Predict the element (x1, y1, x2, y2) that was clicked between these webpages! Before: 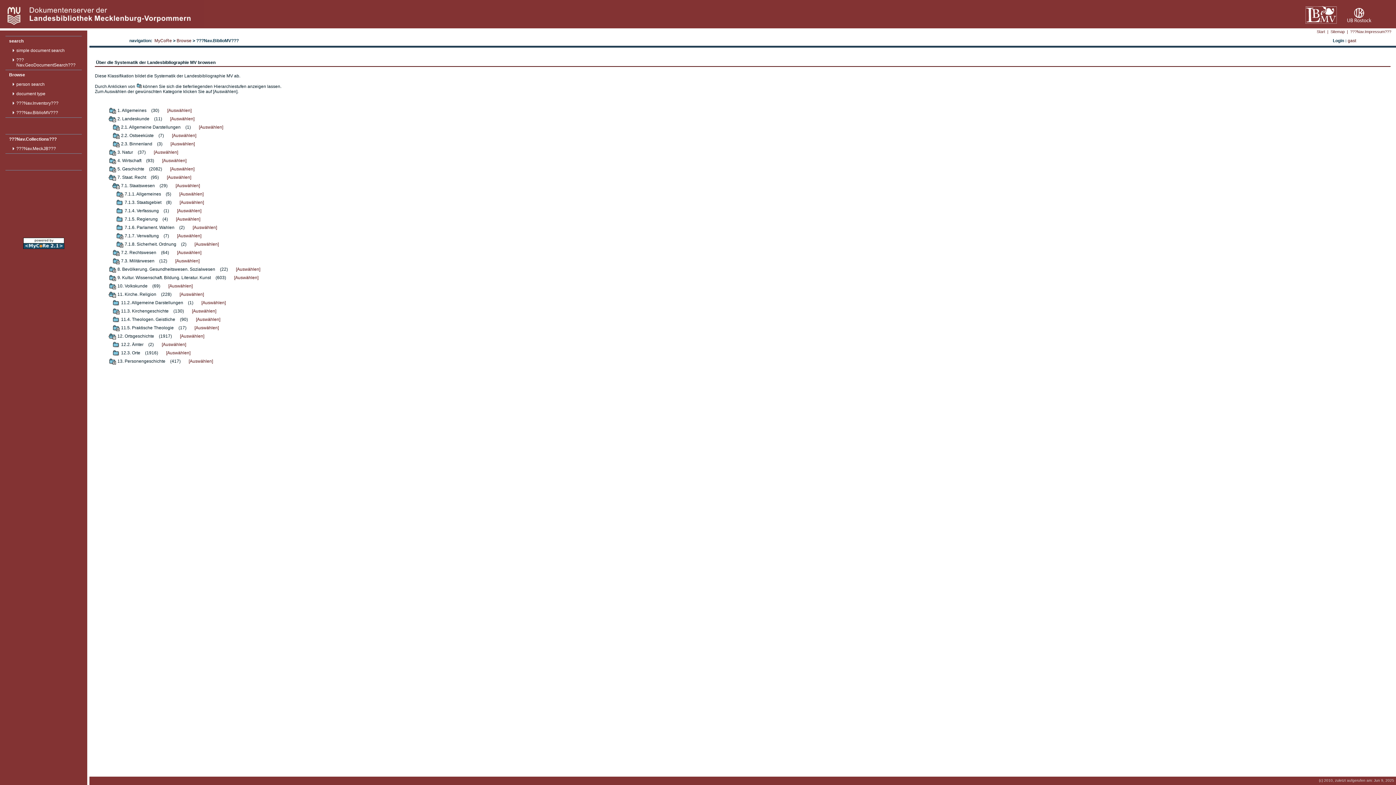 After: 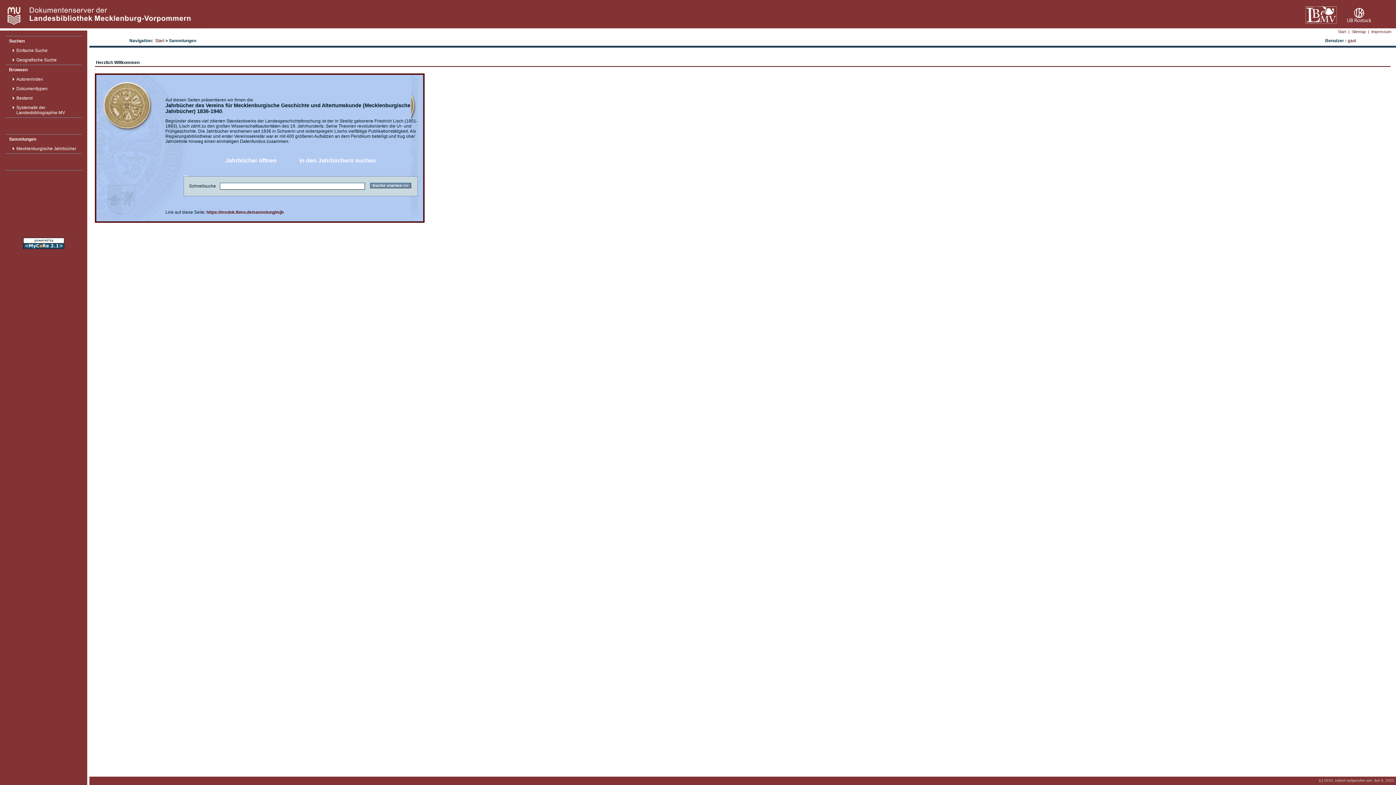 Action: label: ???Nav.Collections??? bbox: (5, 134, 81, 144)